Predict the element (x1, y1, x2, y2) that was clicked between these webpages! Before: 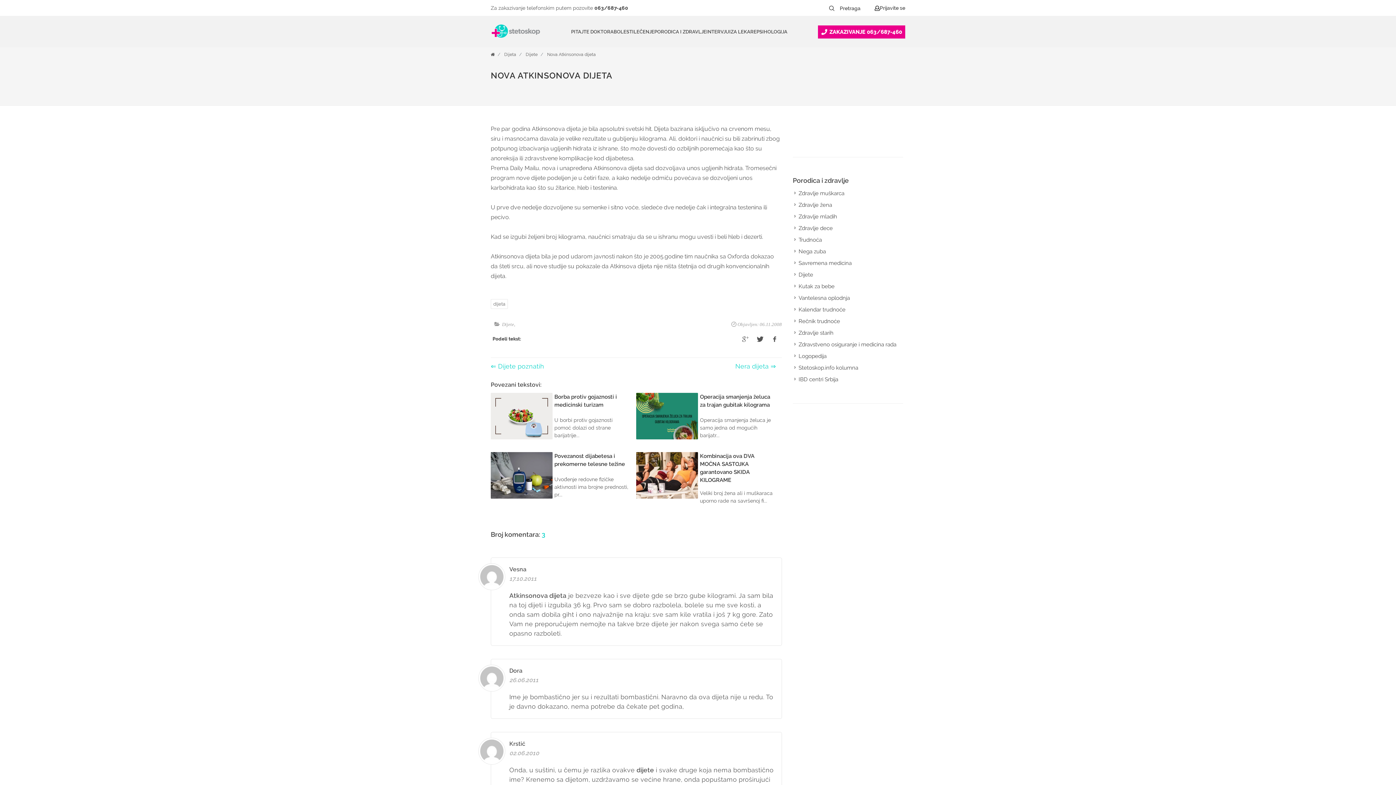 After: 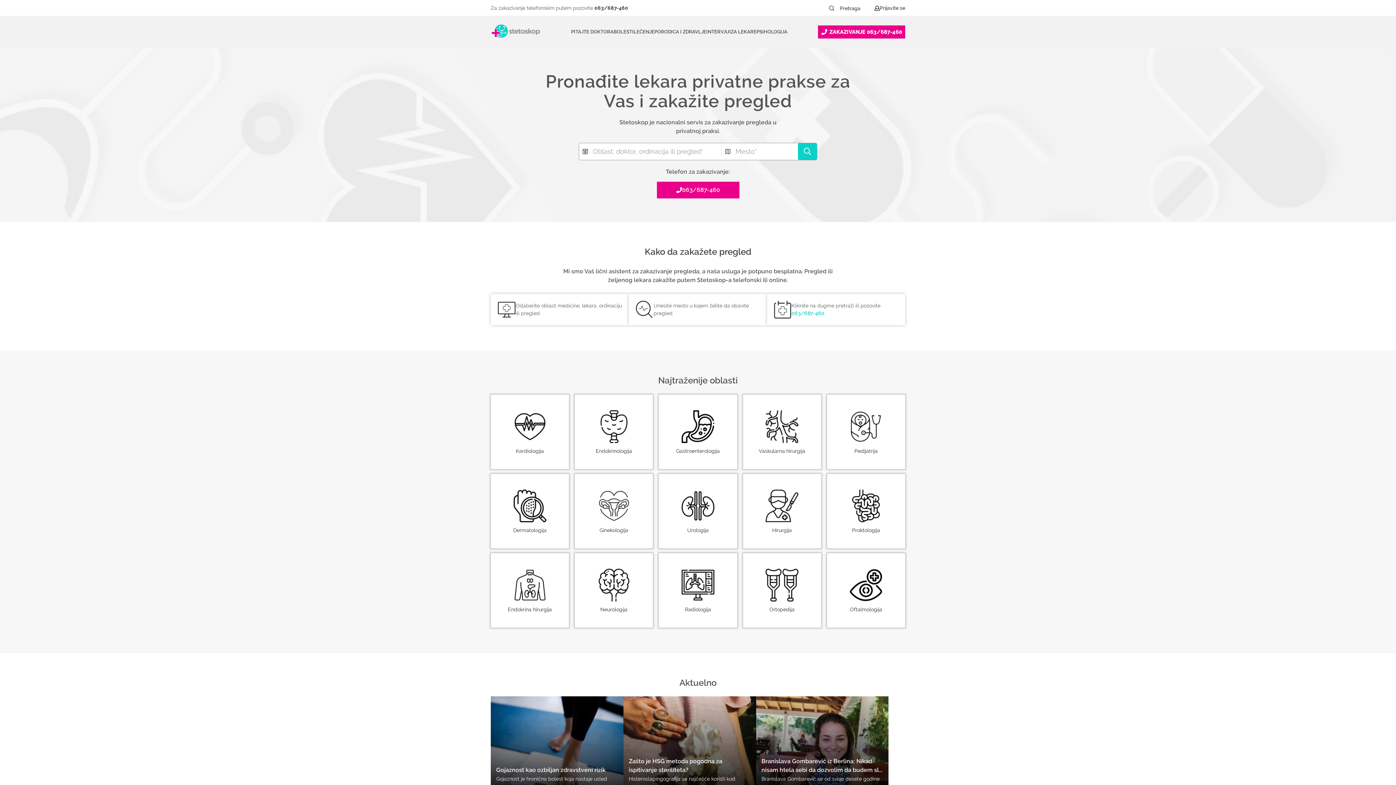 Action: bbox: (490, 52, 494, 57)